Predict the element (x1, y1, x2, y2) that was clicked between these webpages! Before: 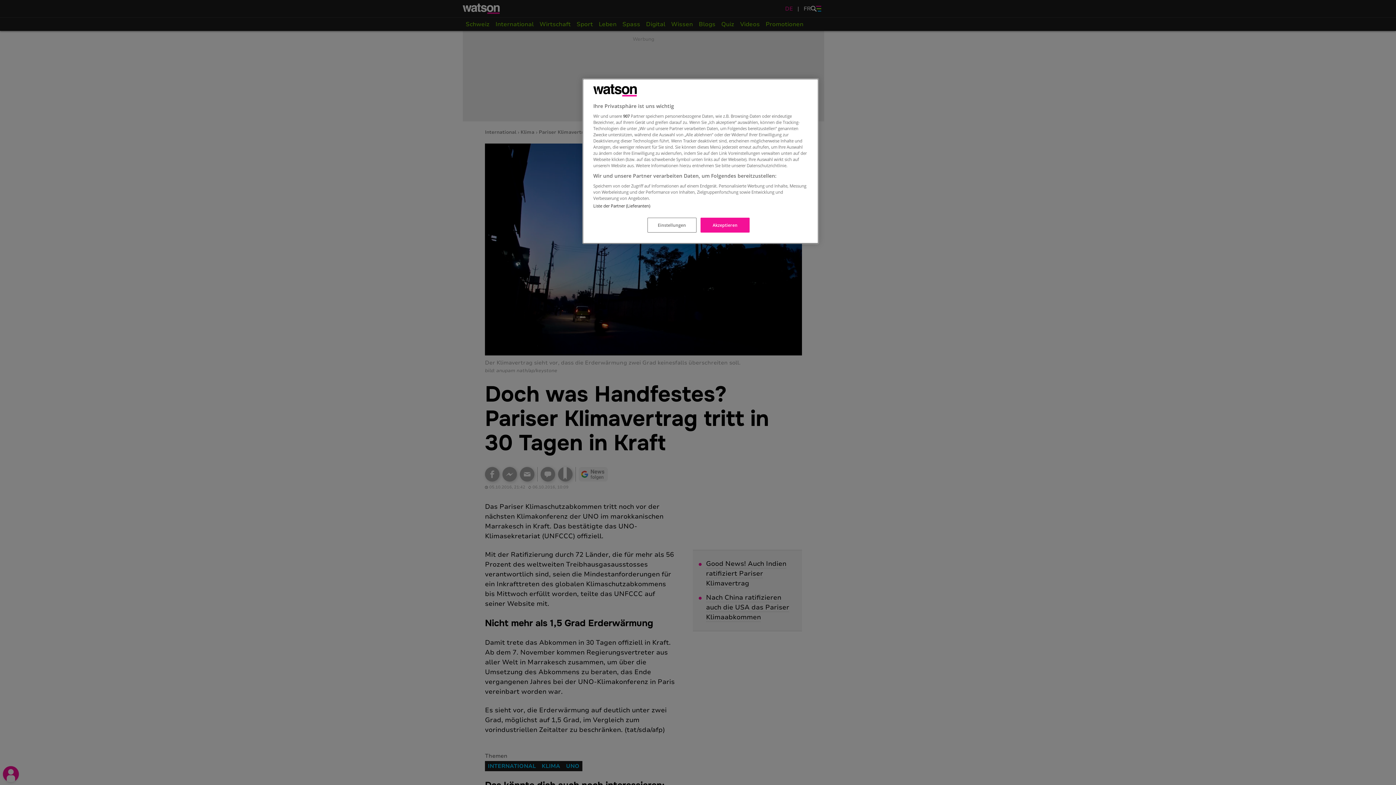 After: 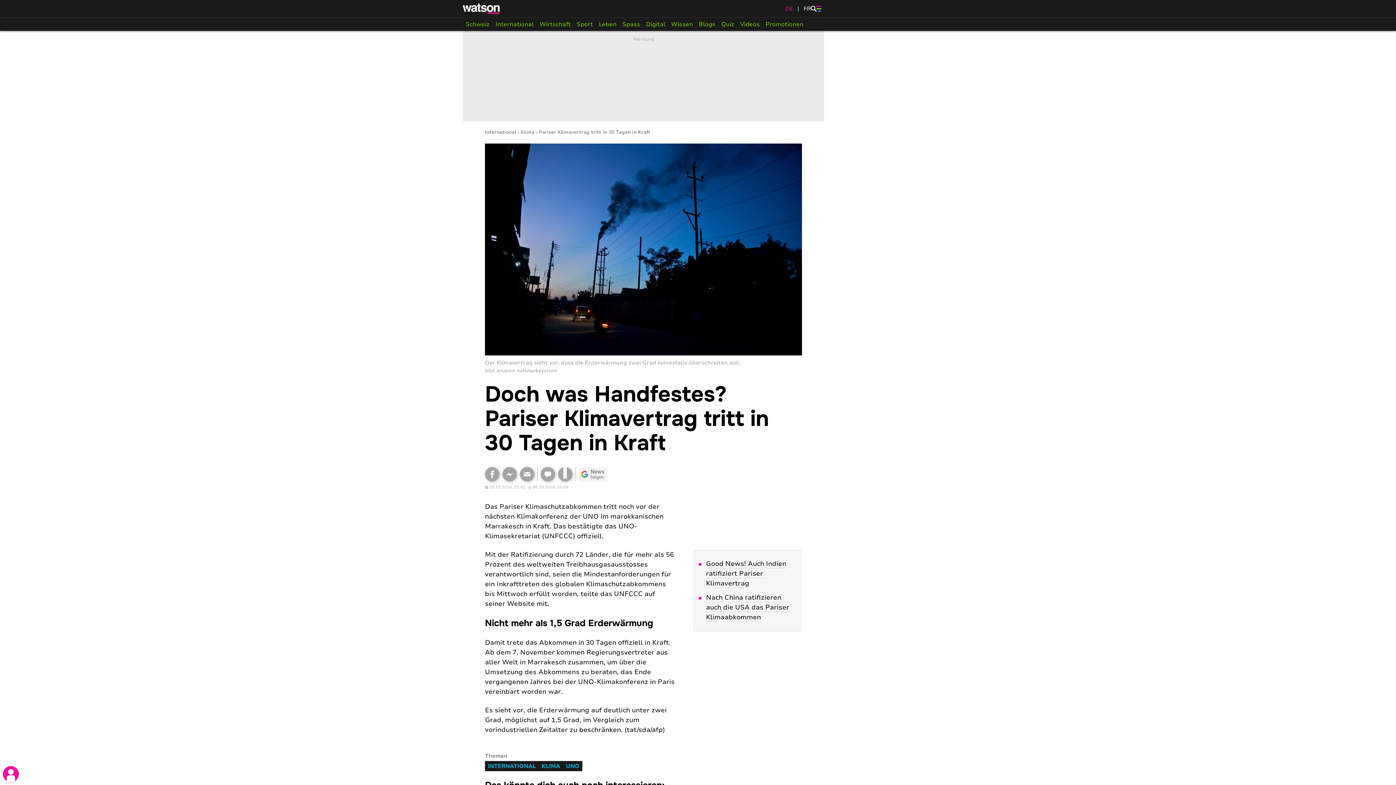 Action: bbox: (700, 217, 749, 232) label: Akzeptieren